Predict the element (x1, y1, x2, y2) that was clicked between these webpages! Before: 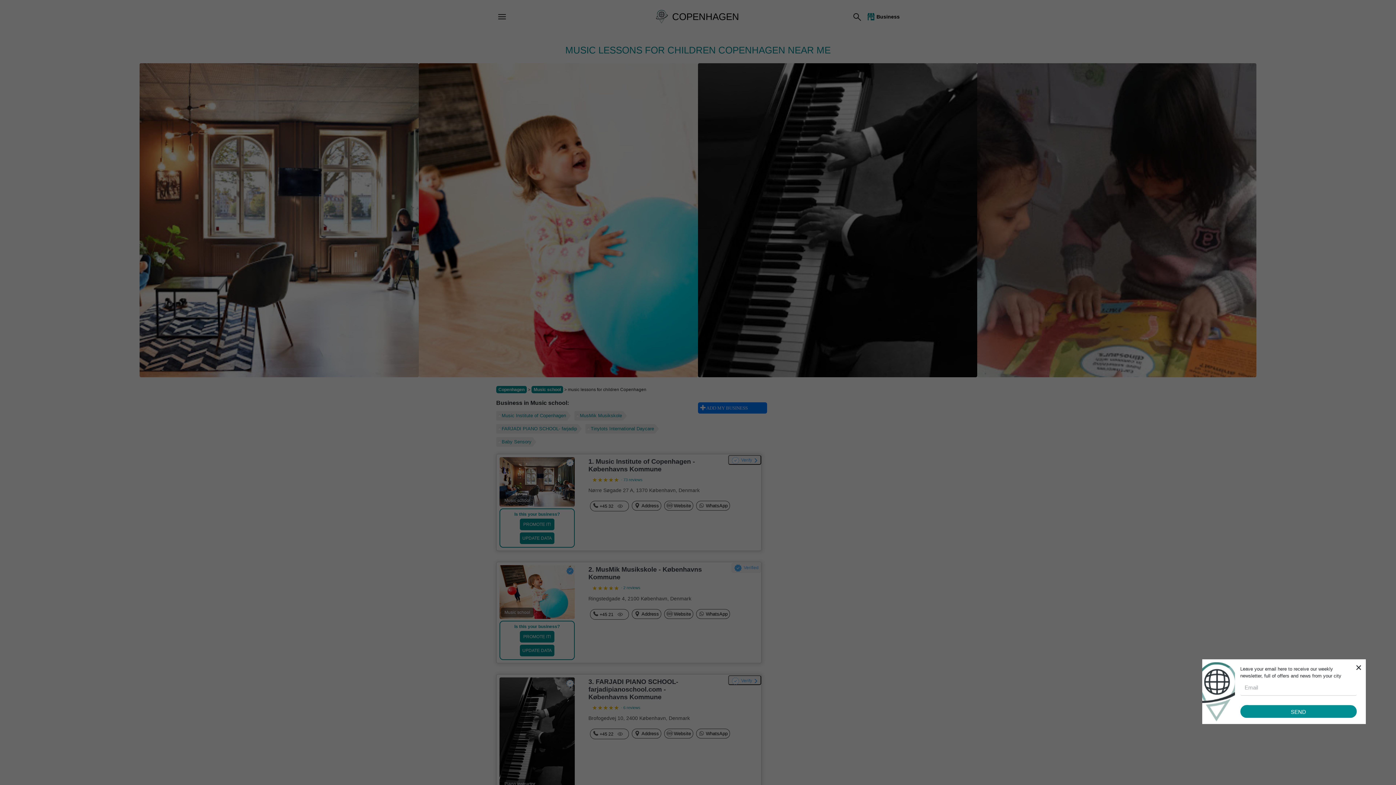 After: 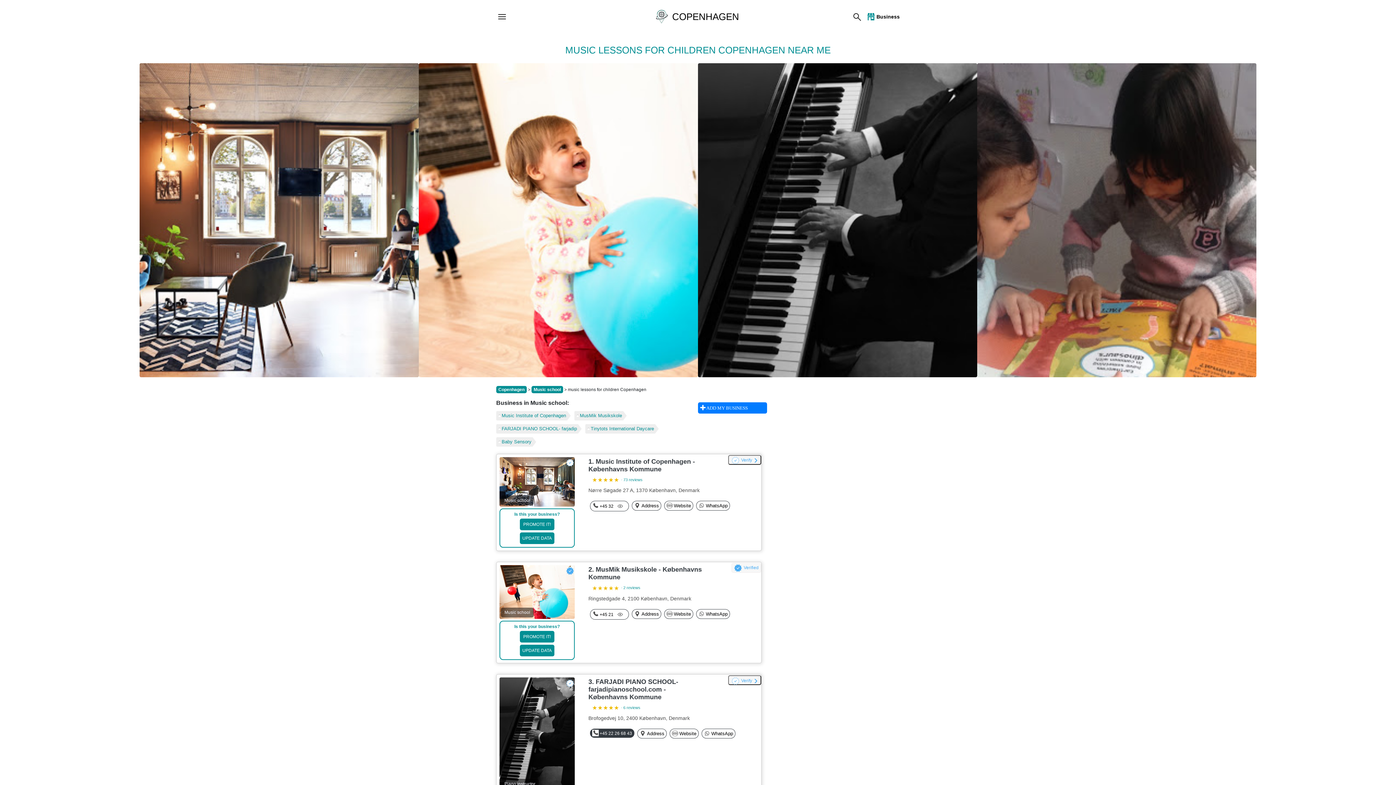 Action: bbox: (616, 730, 625, 738)